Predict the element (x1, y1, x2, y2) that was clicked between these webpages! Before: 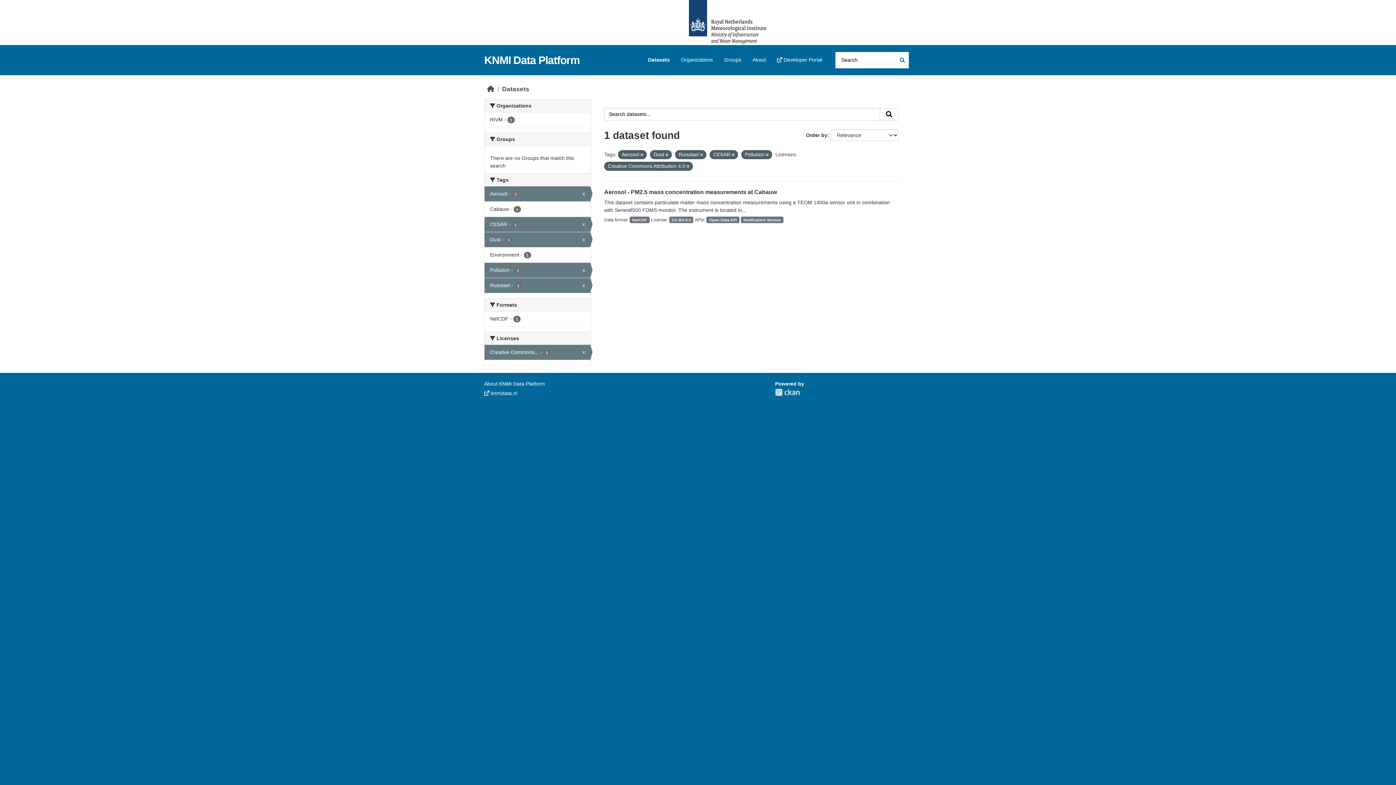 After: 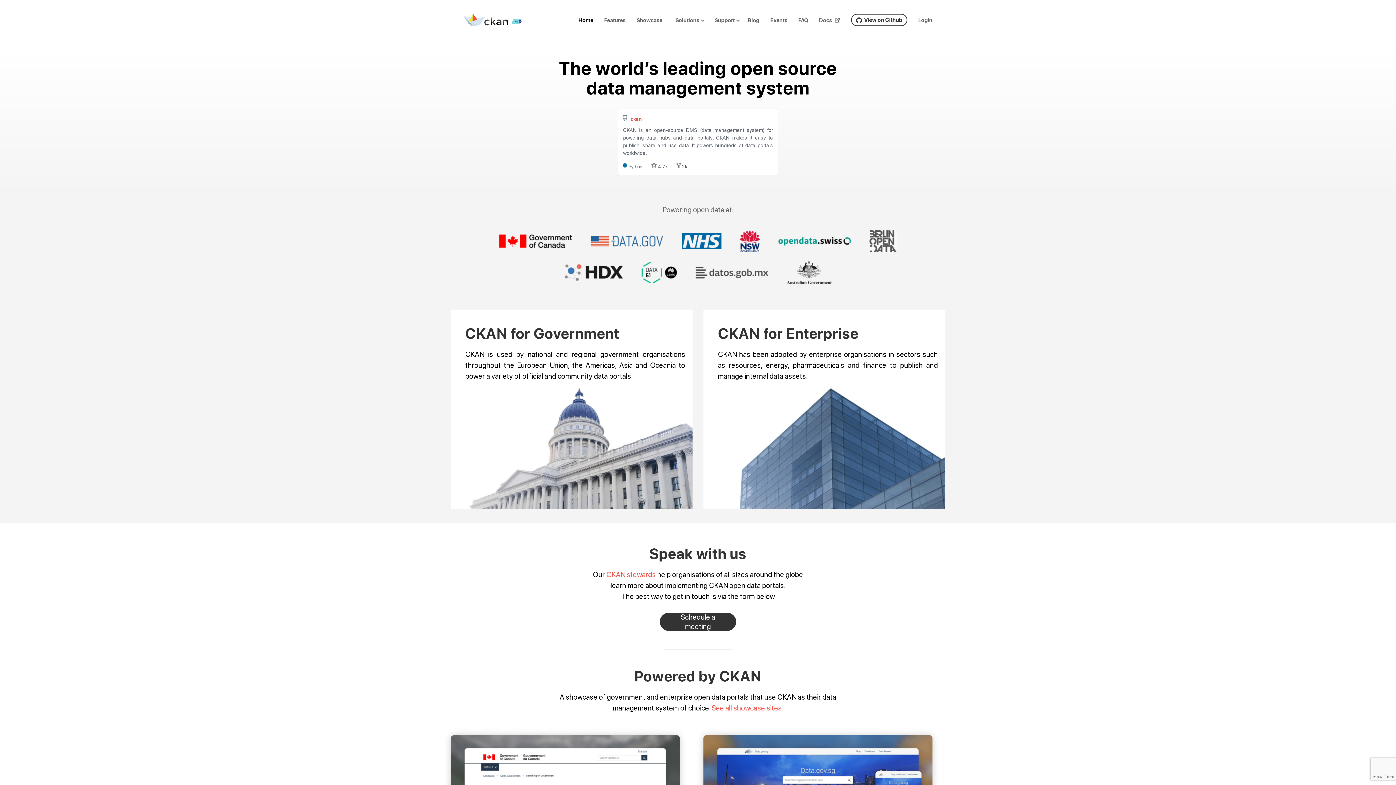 Action: label: CKAN bbox: (775, 388, 800, 396)